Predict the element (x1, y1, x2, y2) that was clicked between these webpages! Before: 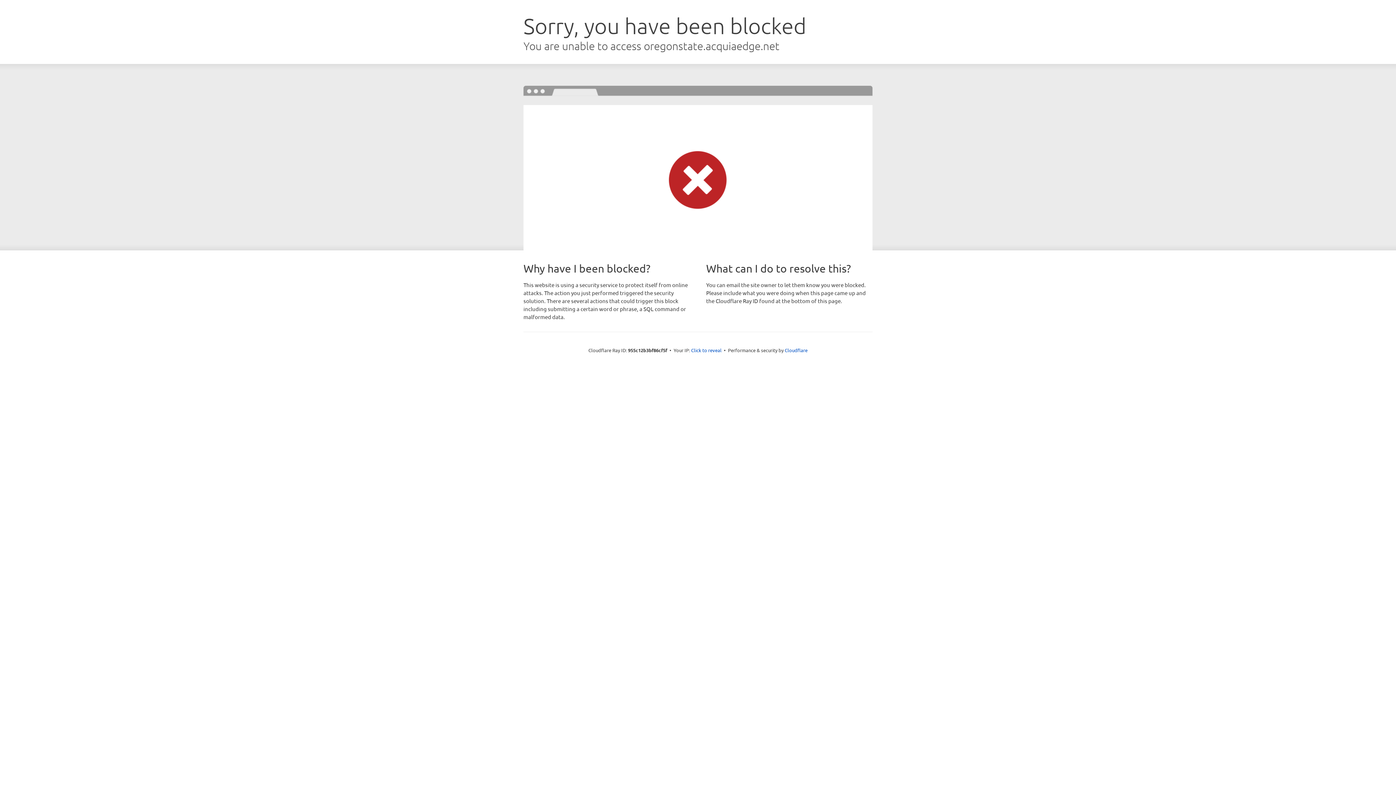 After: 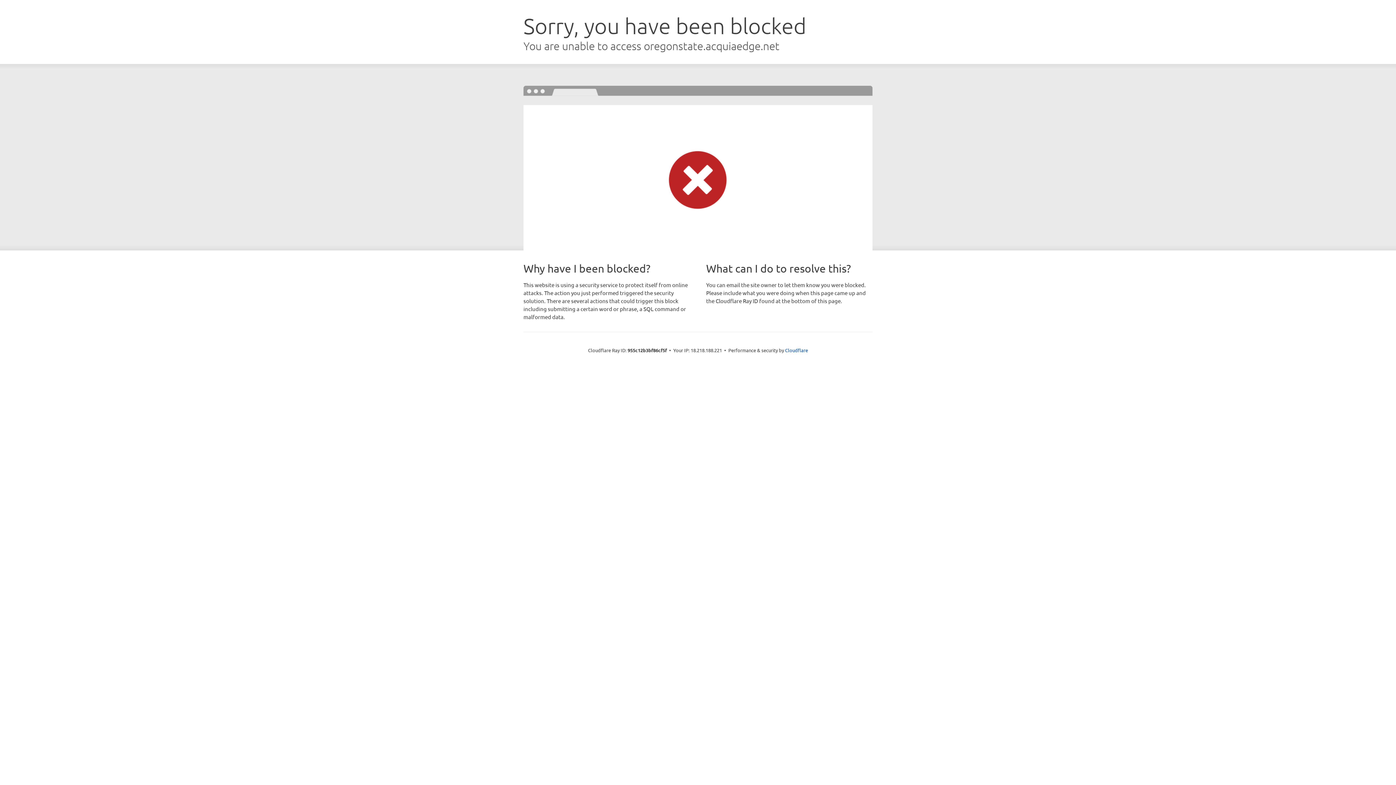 Action: label: Click to reveal bbox: (691, 346, 721, 353)